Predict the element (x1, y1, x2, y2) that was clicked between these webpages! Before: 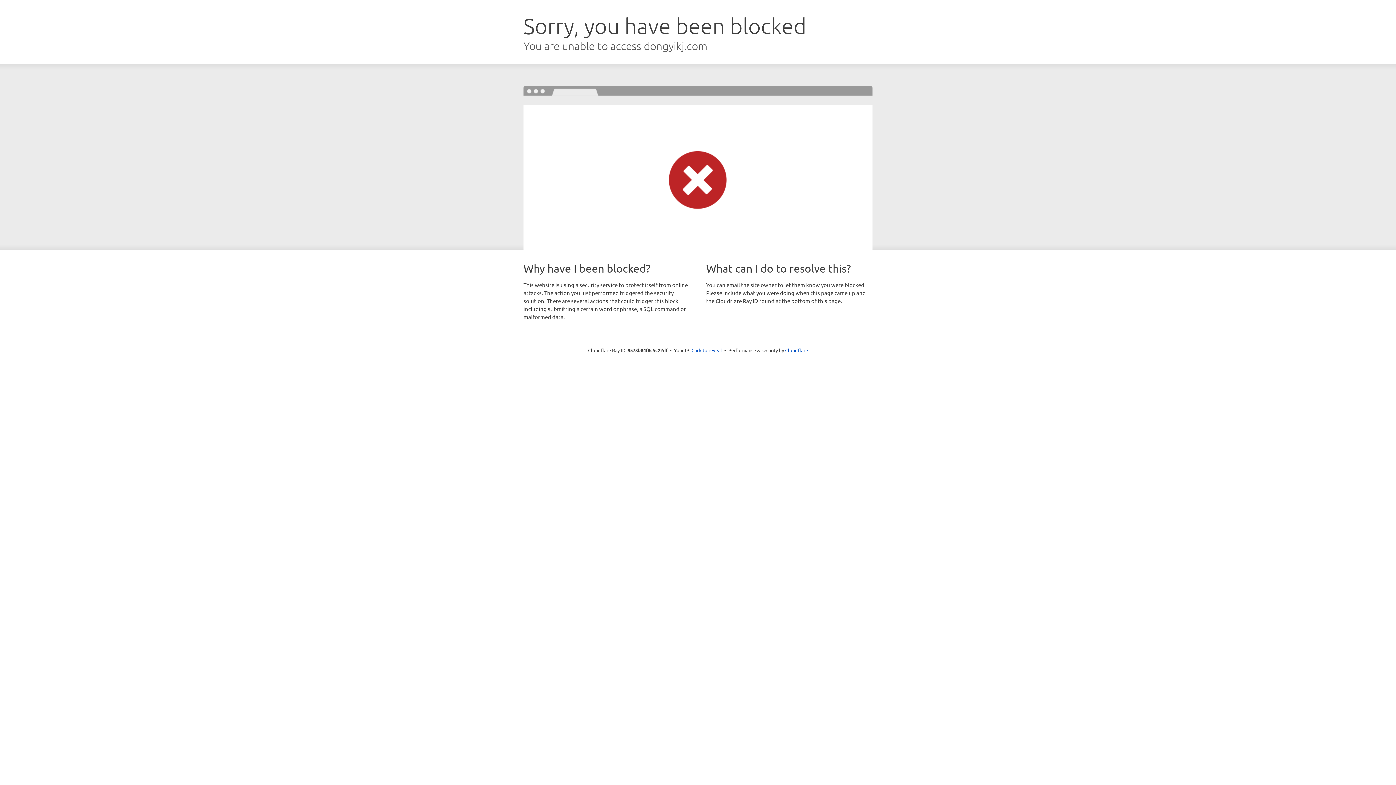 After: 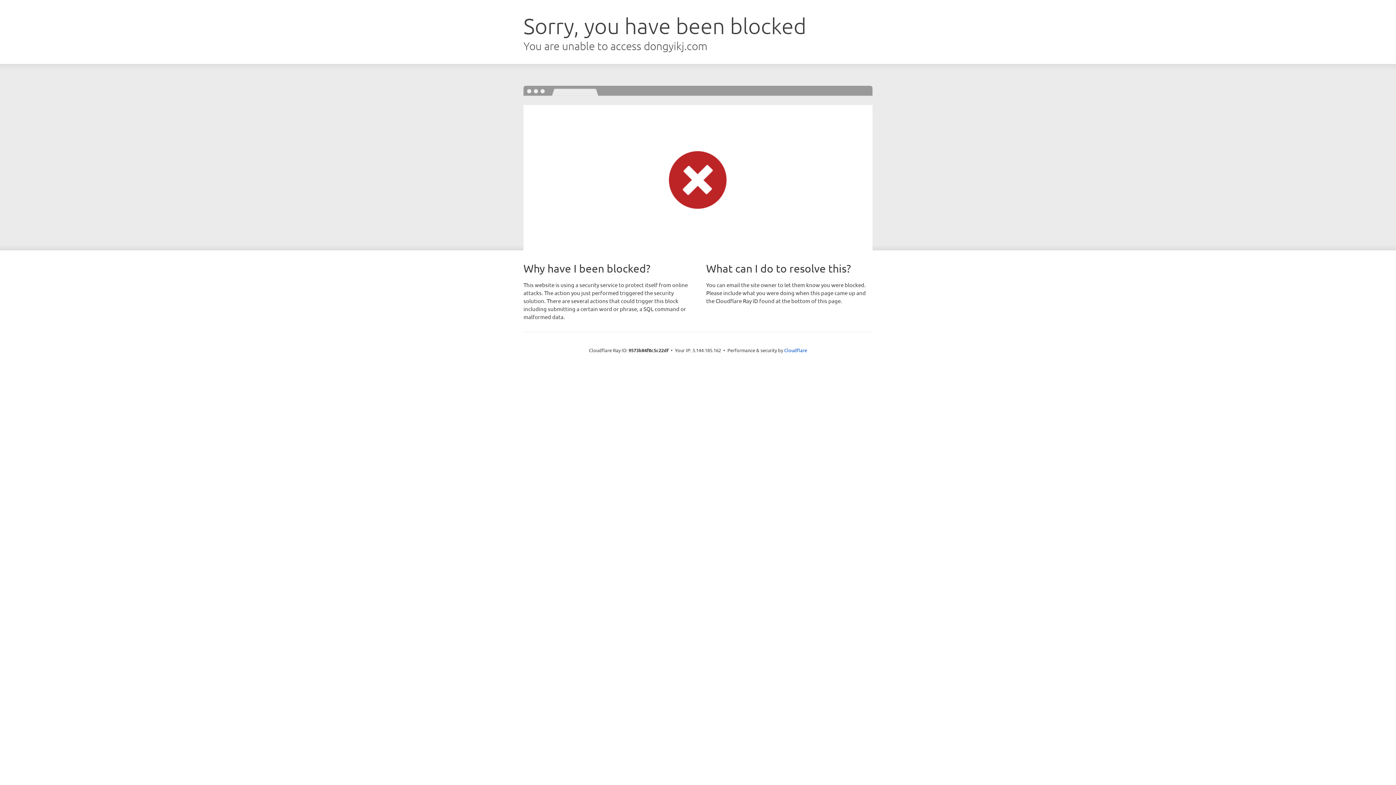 Action: label: Click to reveal bbox: (691, 346, 722, 353)